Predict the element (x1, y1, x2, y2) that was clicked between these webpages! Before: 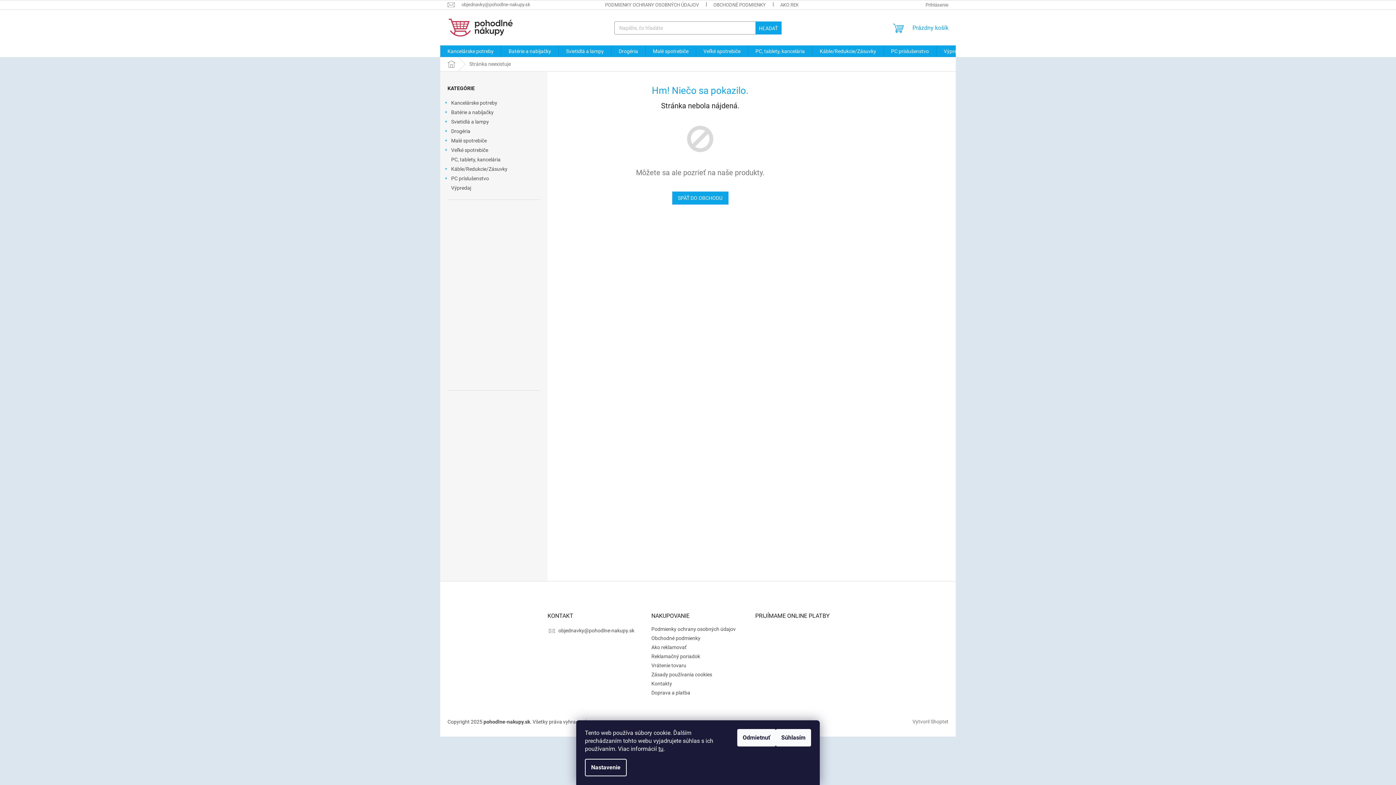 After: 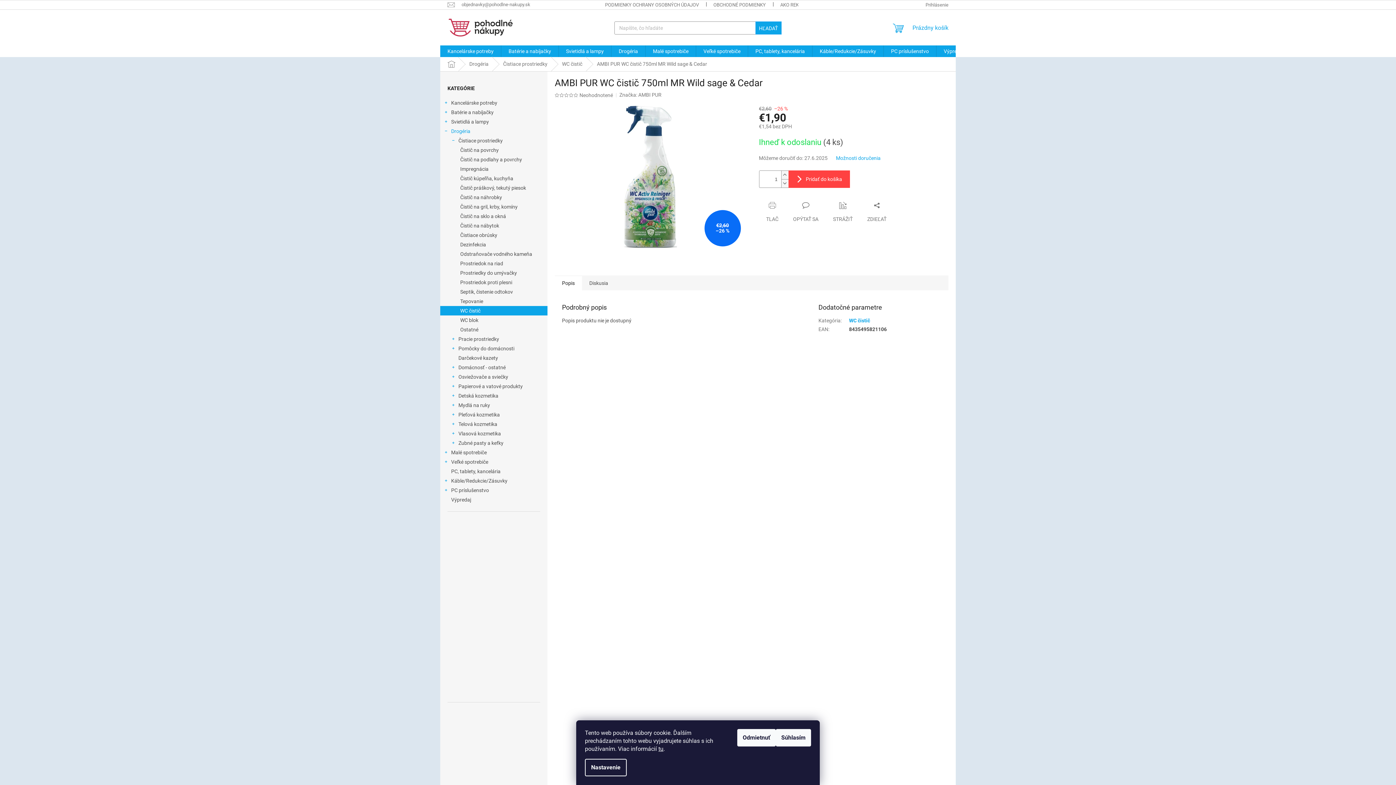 Action: bbox: (447, 397, 540, 574)